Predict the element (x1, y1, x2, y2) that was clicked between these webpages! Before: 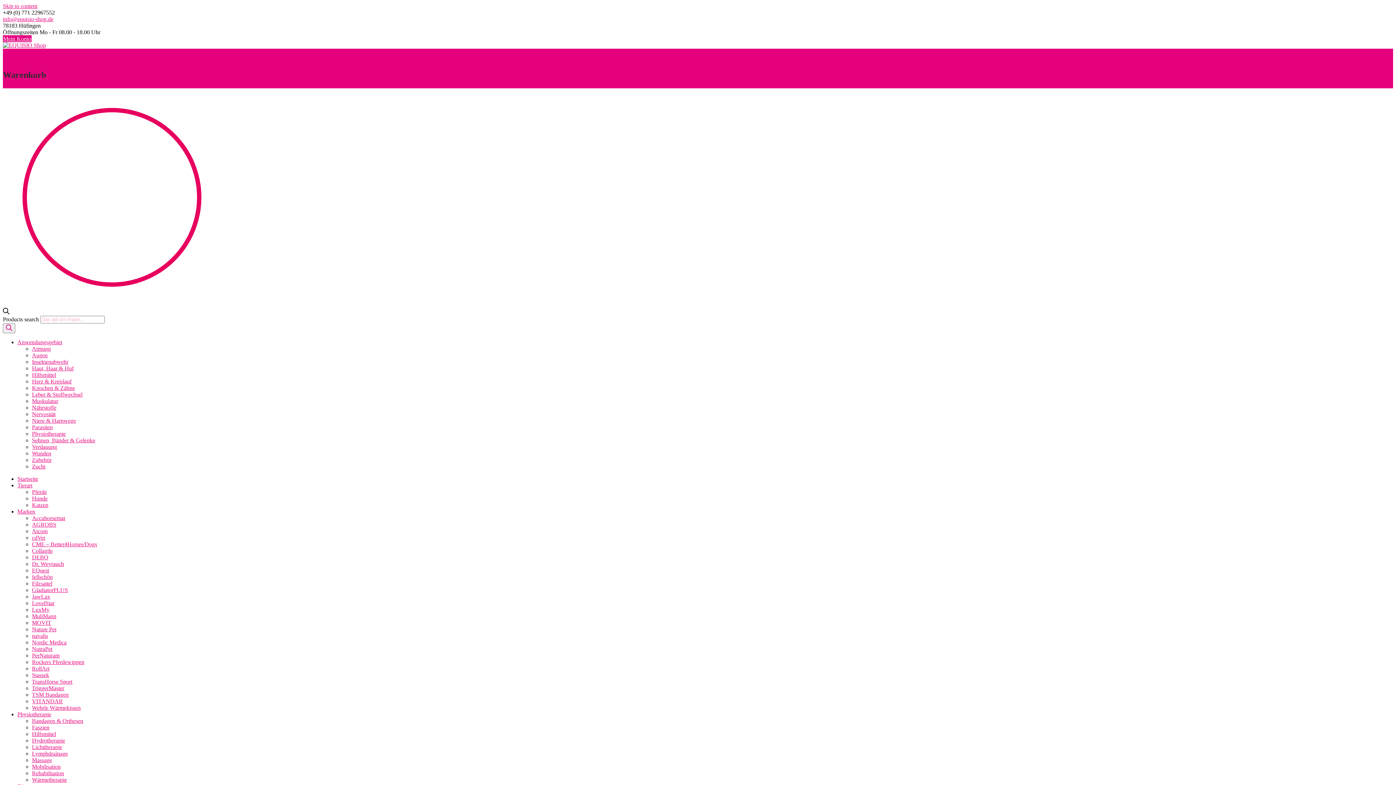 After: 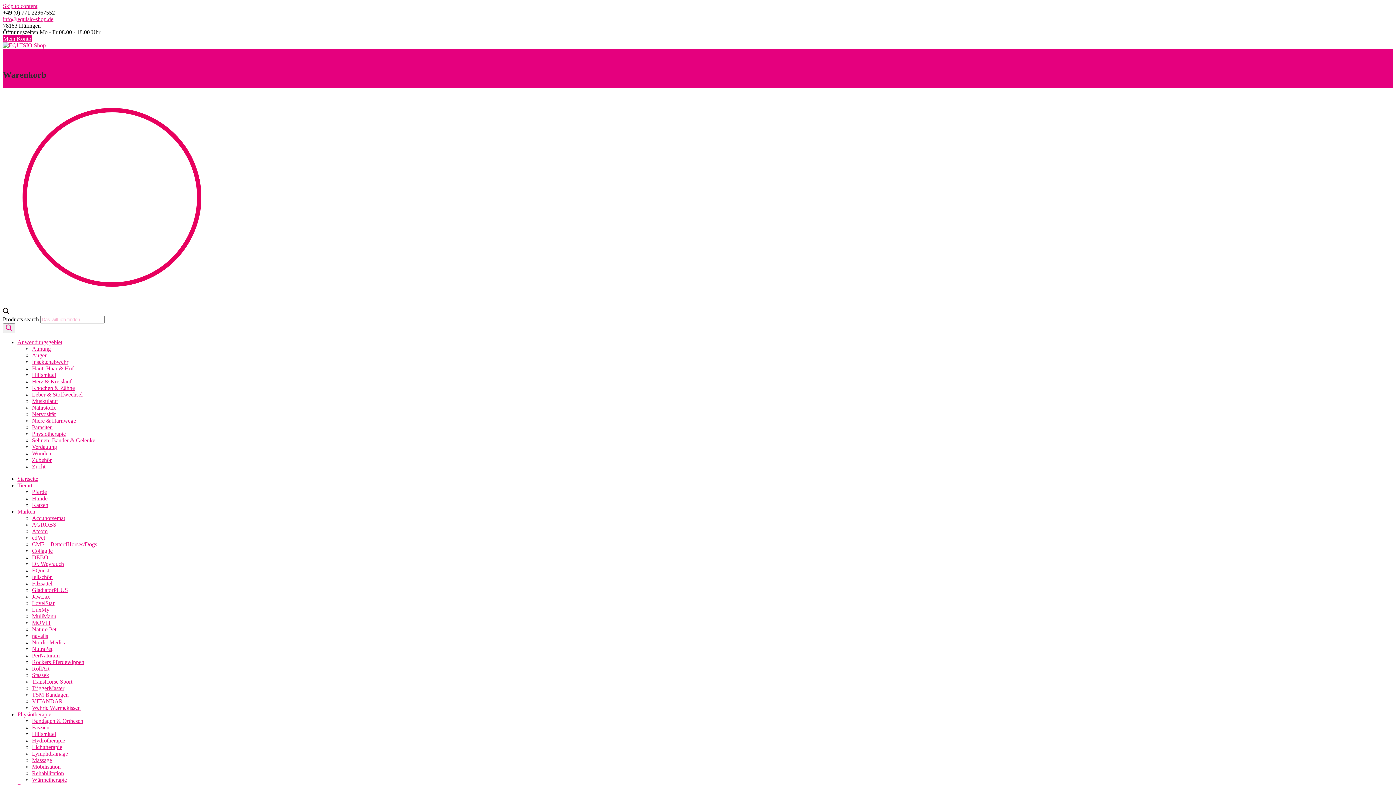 Action: label: Rockers Pferdewippen bbox: (32, 659, 84, 665)